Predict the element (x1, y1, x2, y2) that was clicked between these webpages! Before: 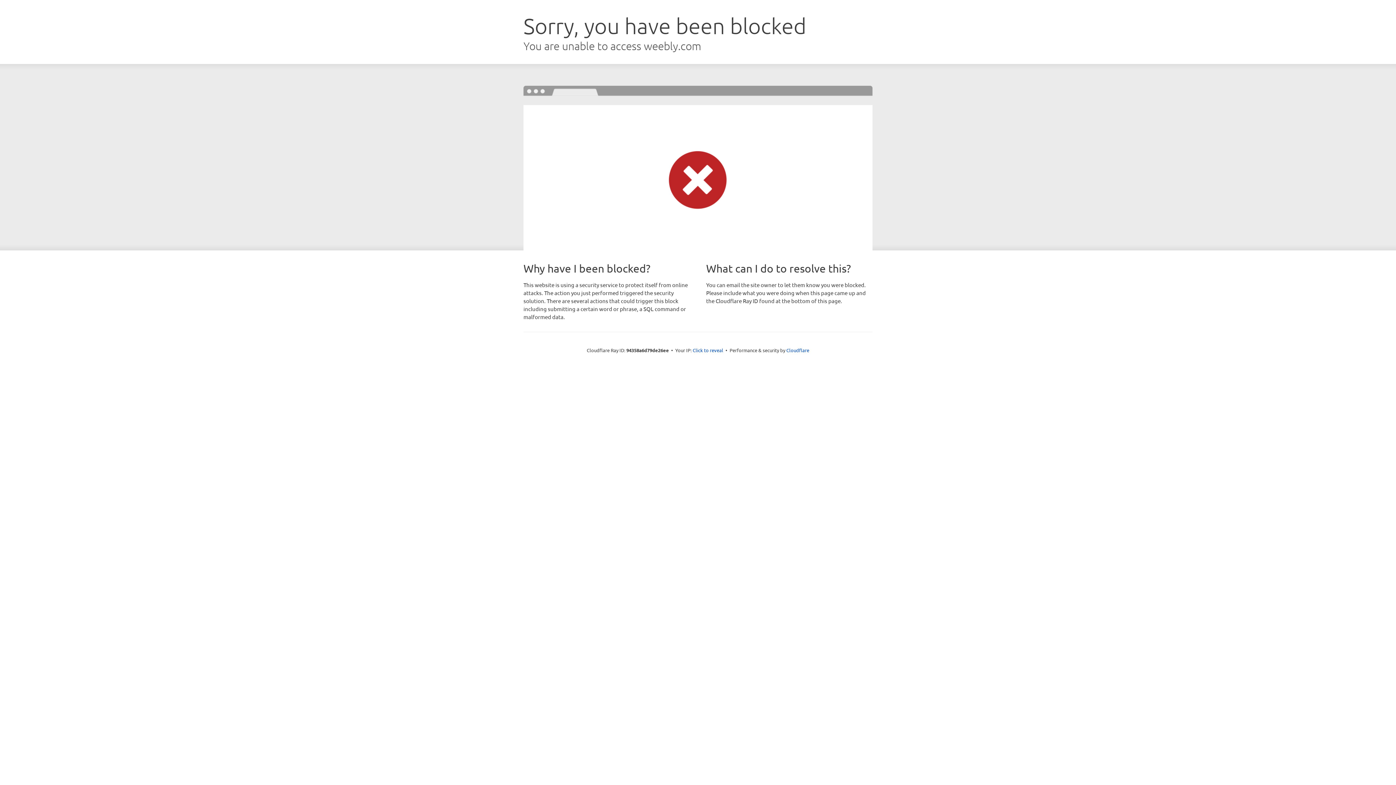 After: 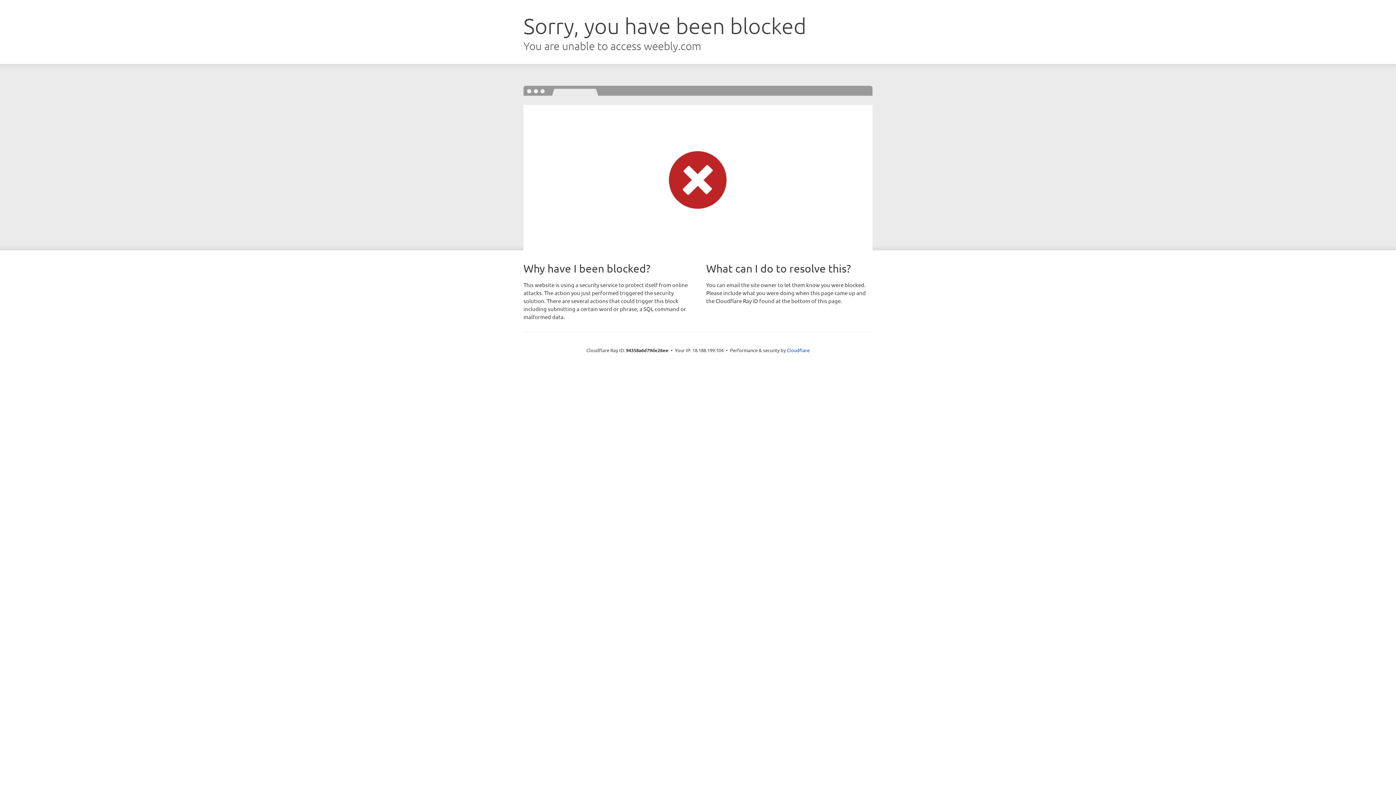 Action: bbox: (692, 346, 723, 353) label: Click to reveal